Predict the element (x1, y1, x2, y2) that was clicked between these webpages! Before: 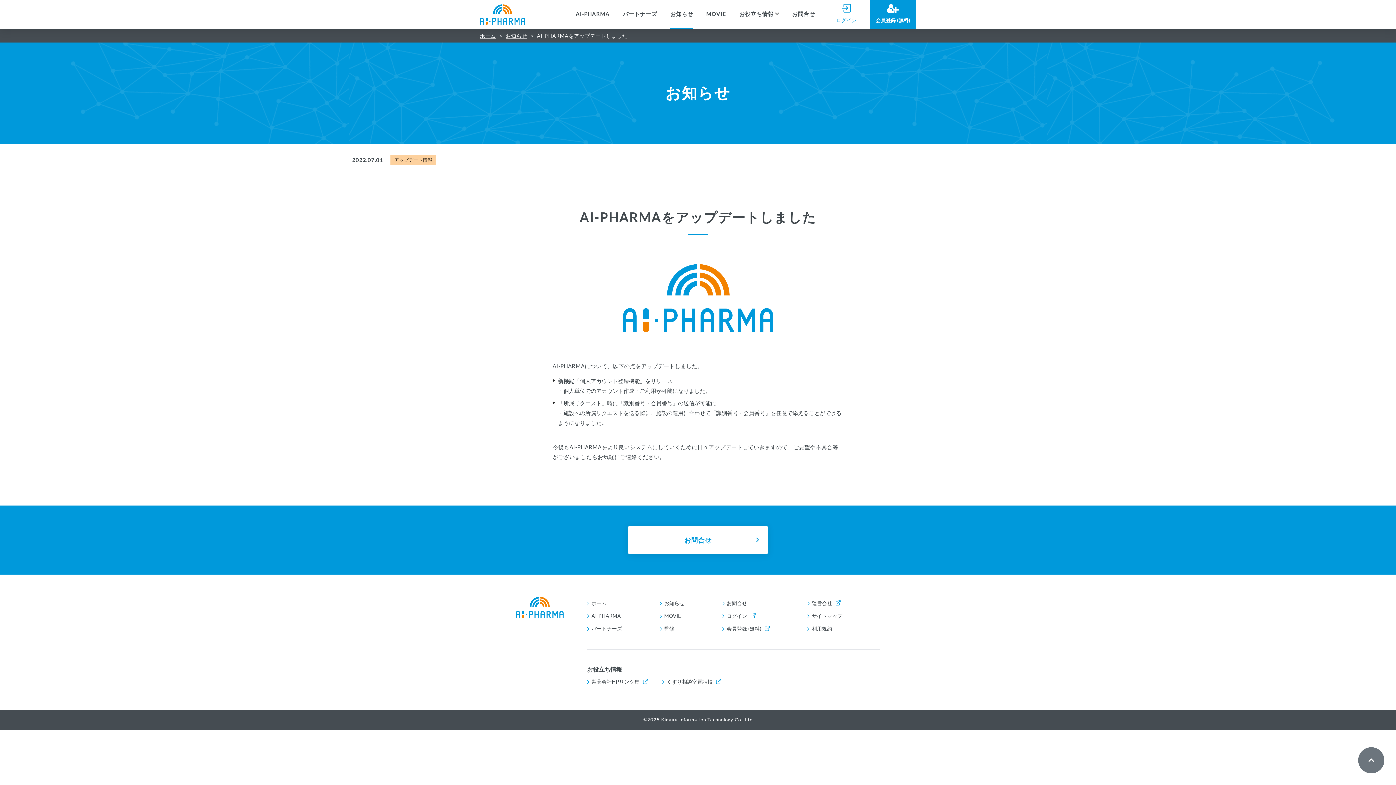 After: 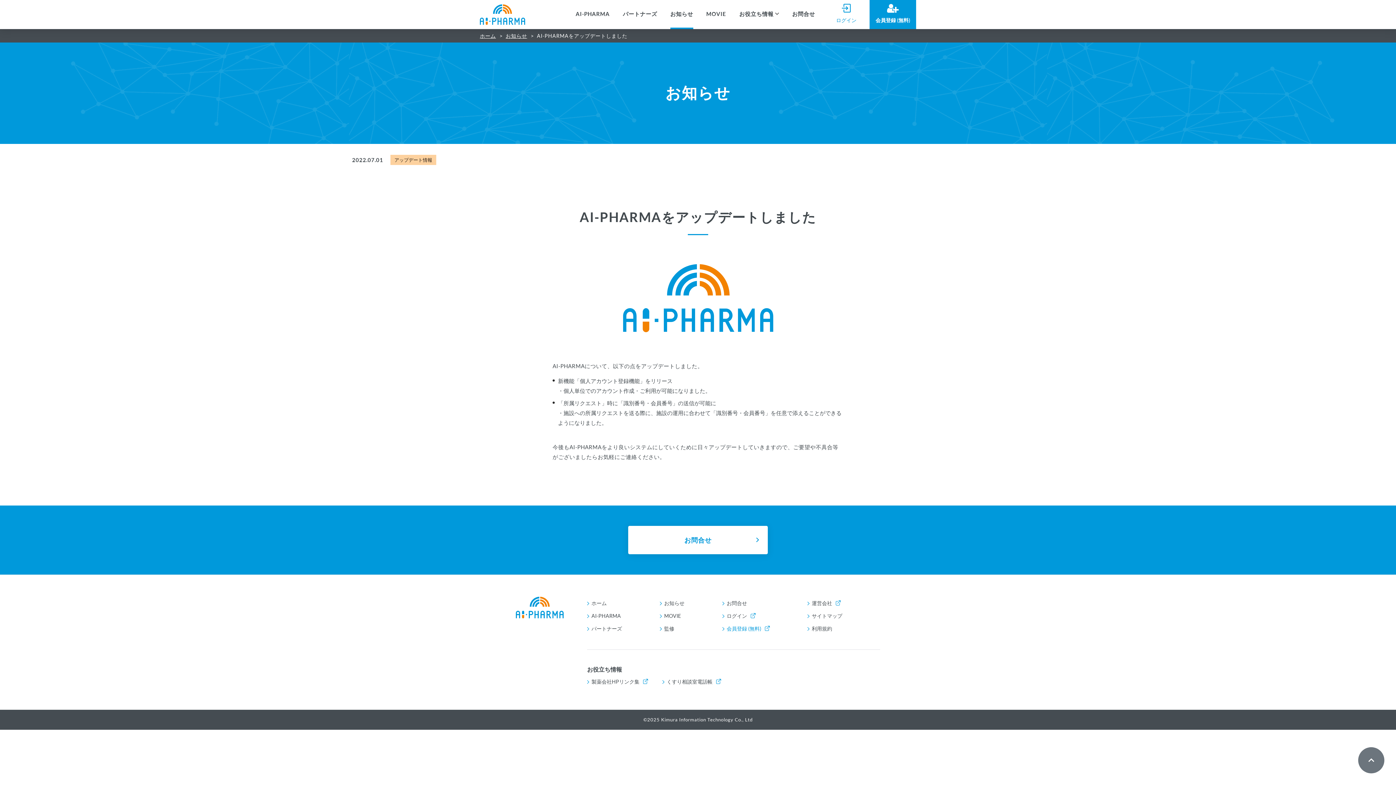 Action: label: 会員登録 (無料) bbox: (722, 625, 769, 632)